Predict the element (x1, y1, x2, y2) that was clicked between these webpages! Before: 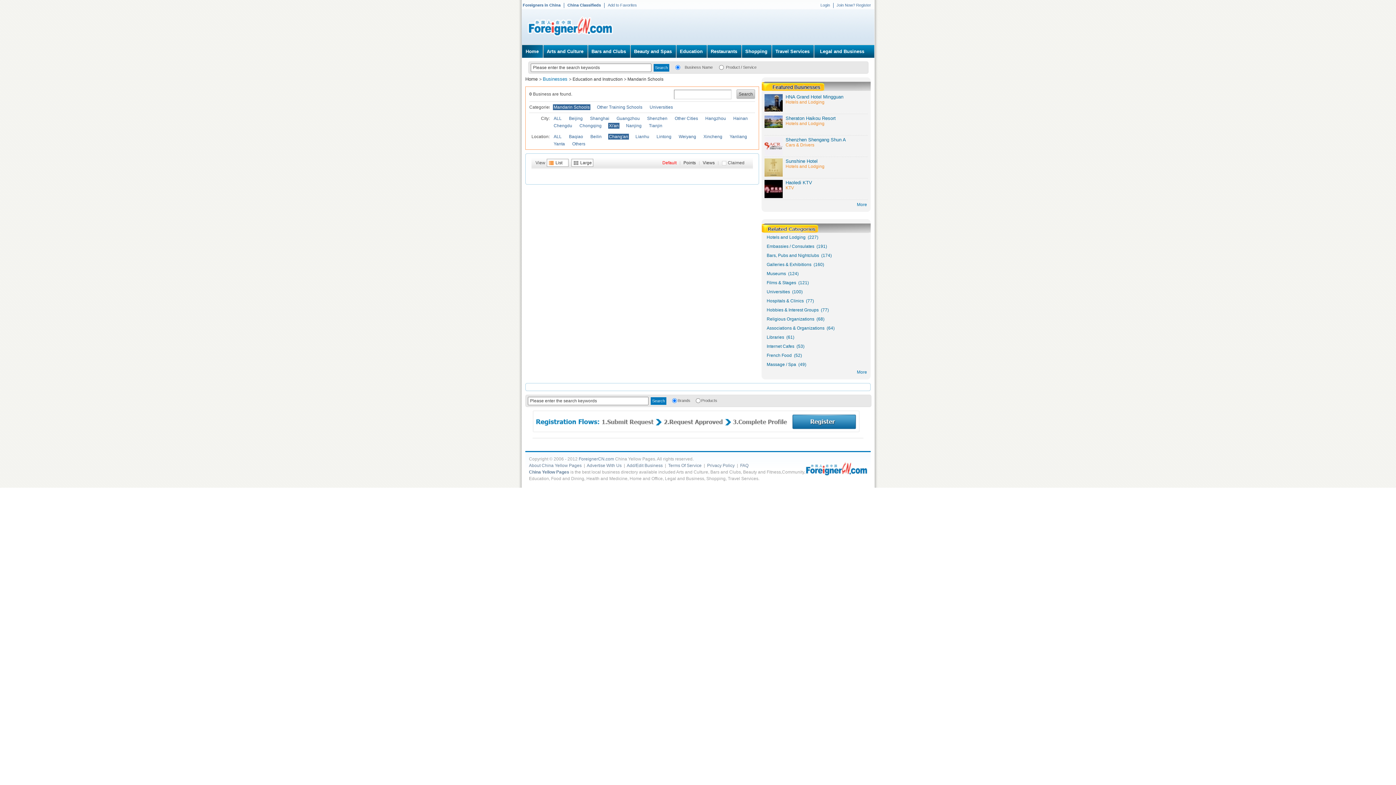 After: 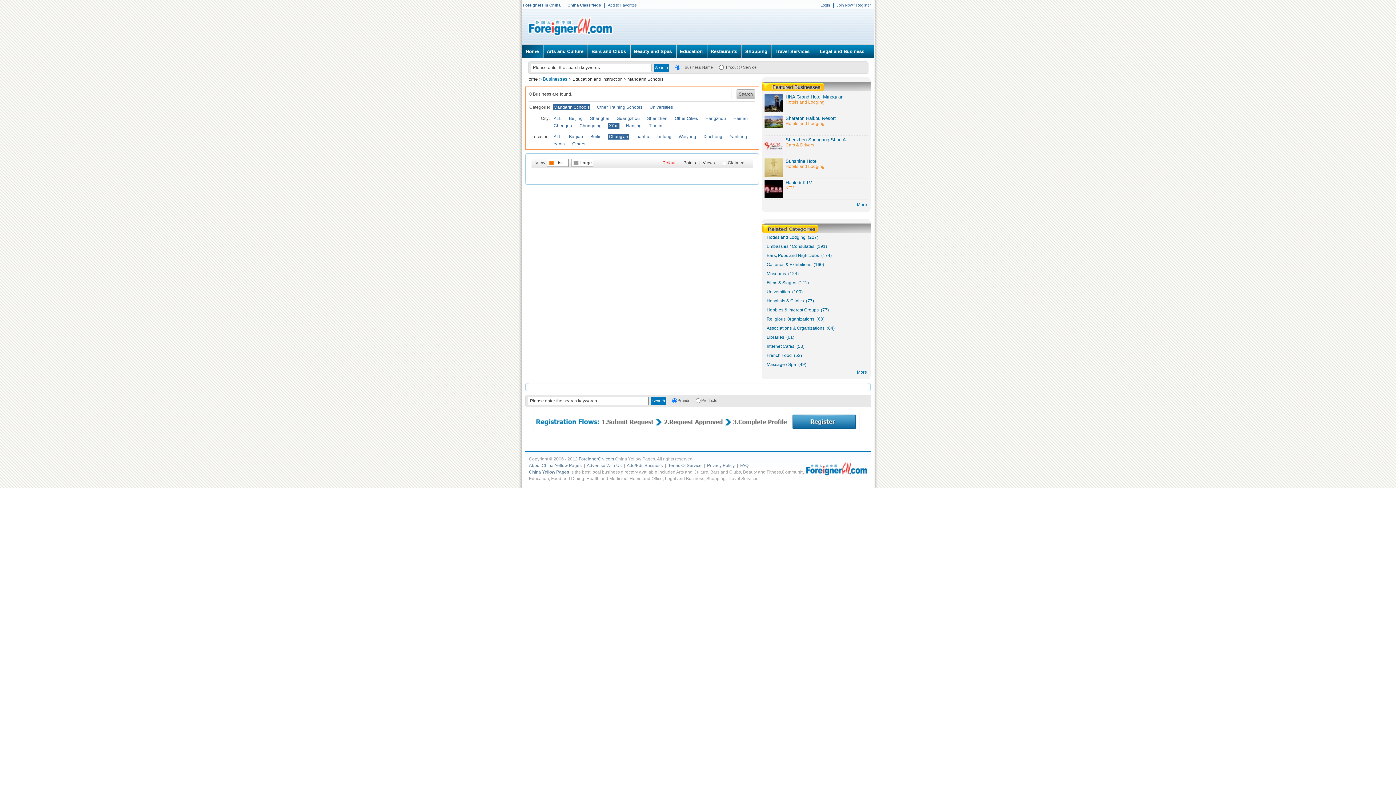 Action: bbox: (766, 325, 834, 330) label: Associations & Organizations  (64)